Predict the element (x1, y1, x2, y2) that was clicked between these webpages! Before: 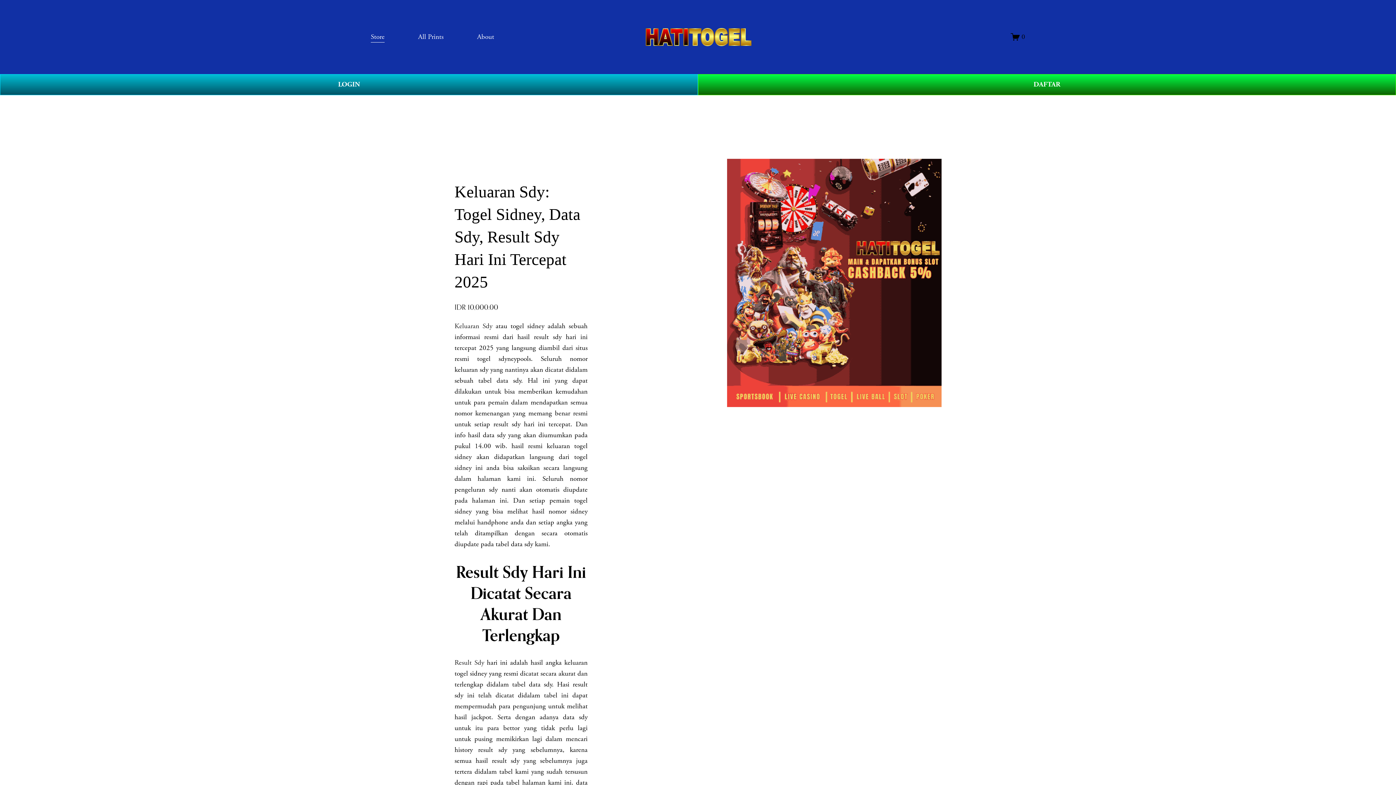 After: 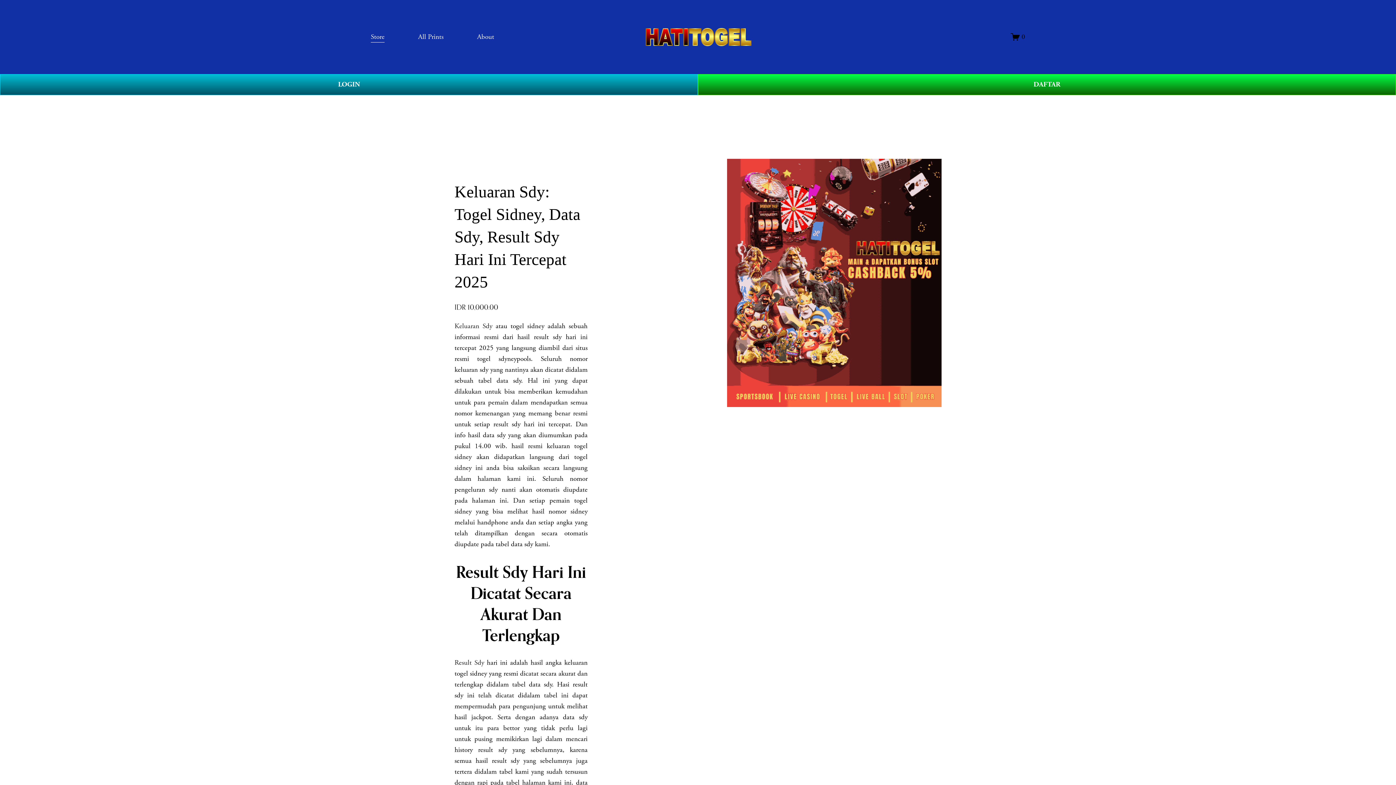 Action: bbox: (645, 27, 751, 46)